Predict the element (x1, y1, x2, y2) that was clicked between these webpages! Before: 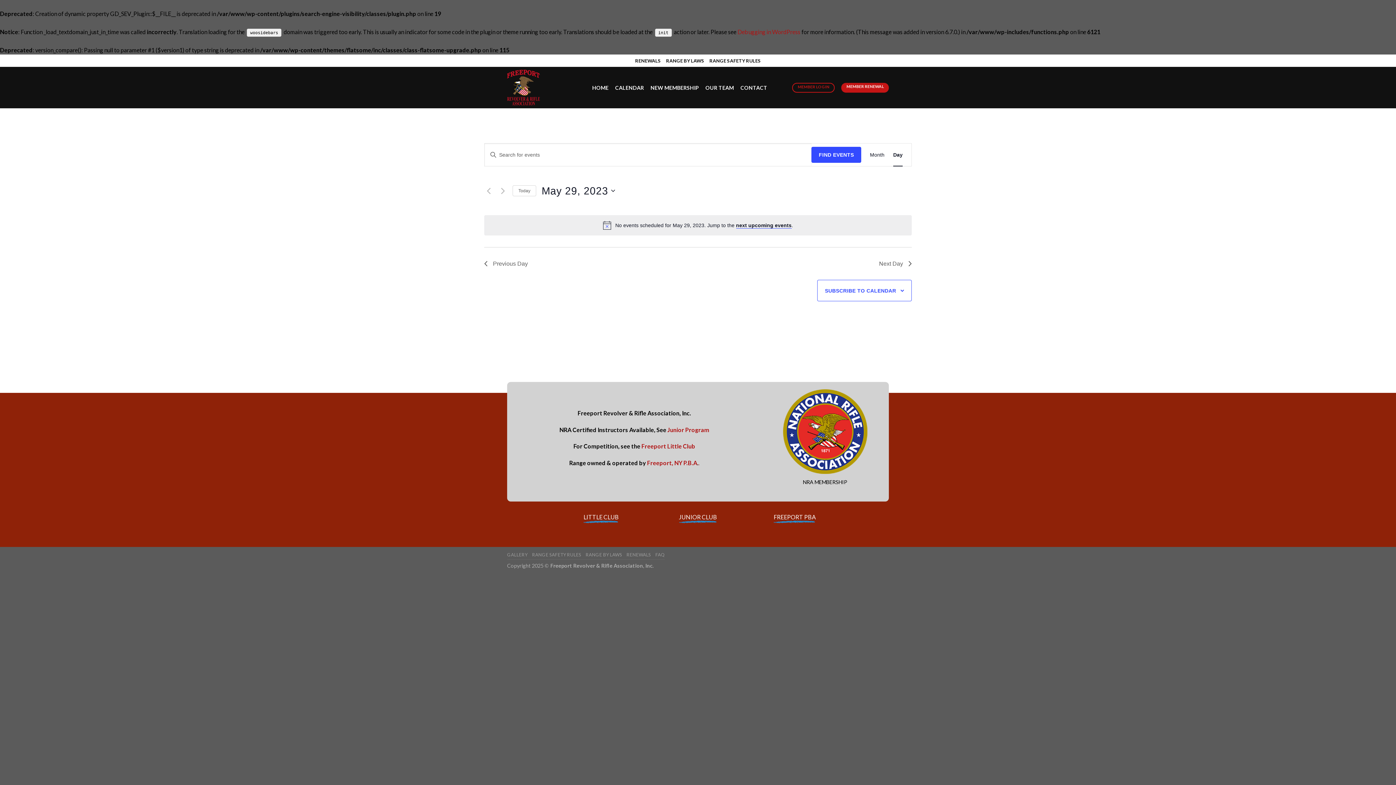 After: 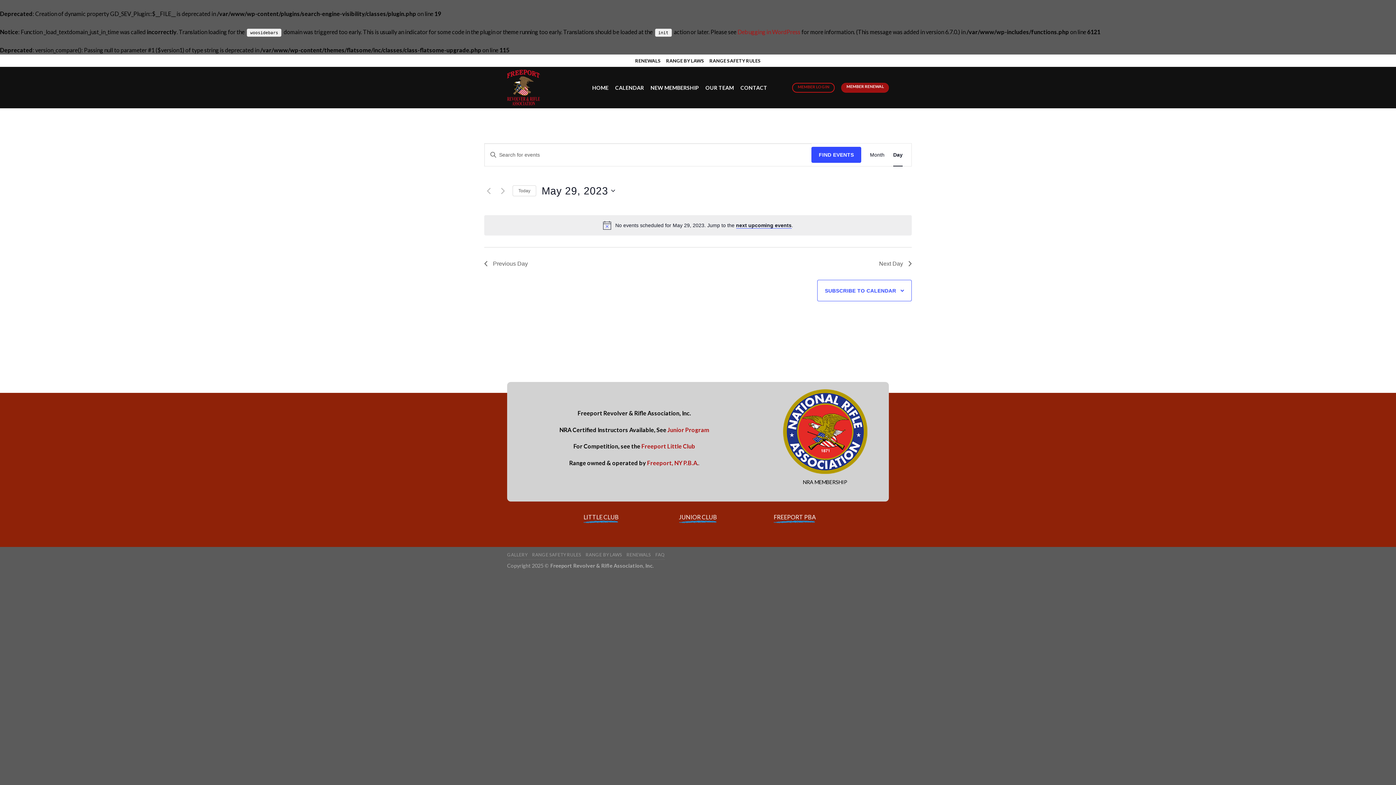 Action: bbox: (841, 82, 889, 92) label: MEMBER RENEWAL